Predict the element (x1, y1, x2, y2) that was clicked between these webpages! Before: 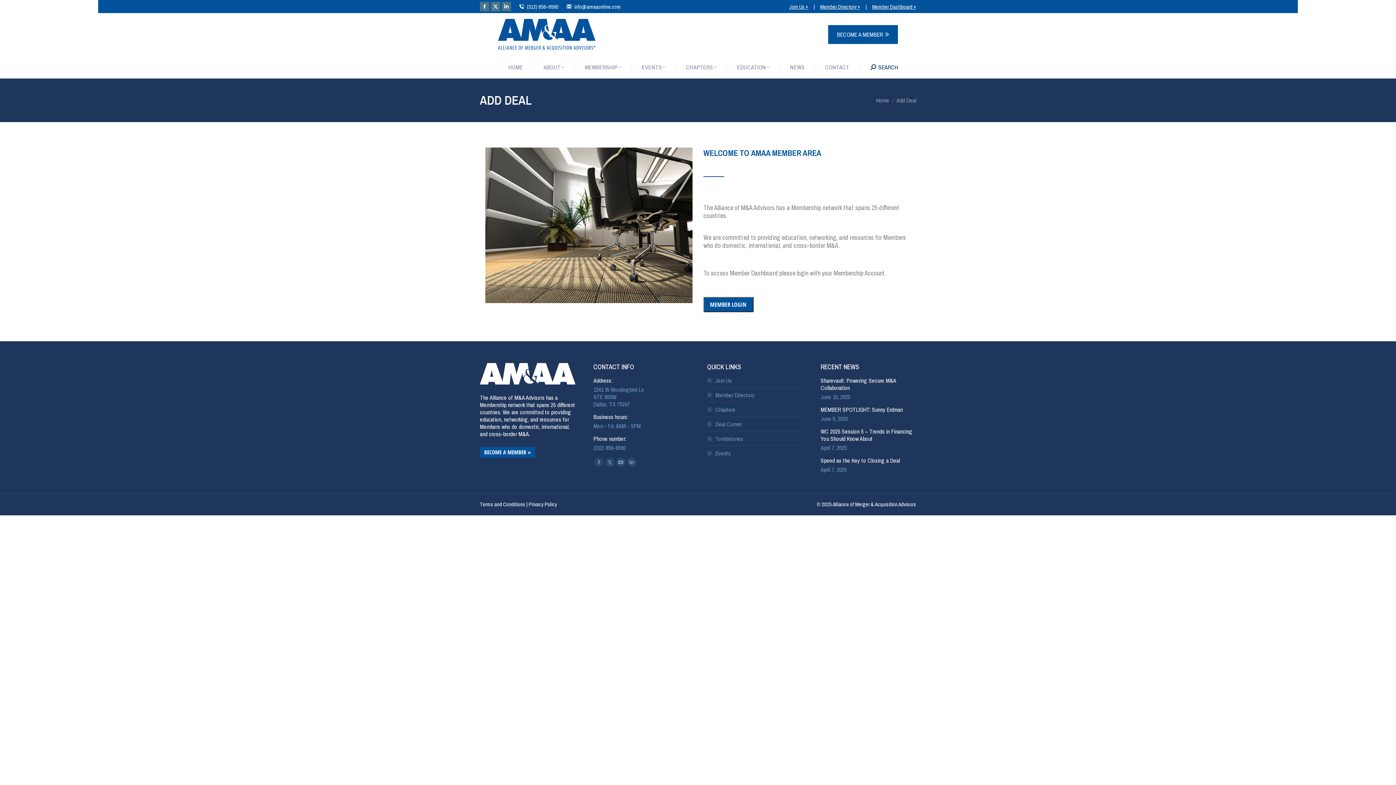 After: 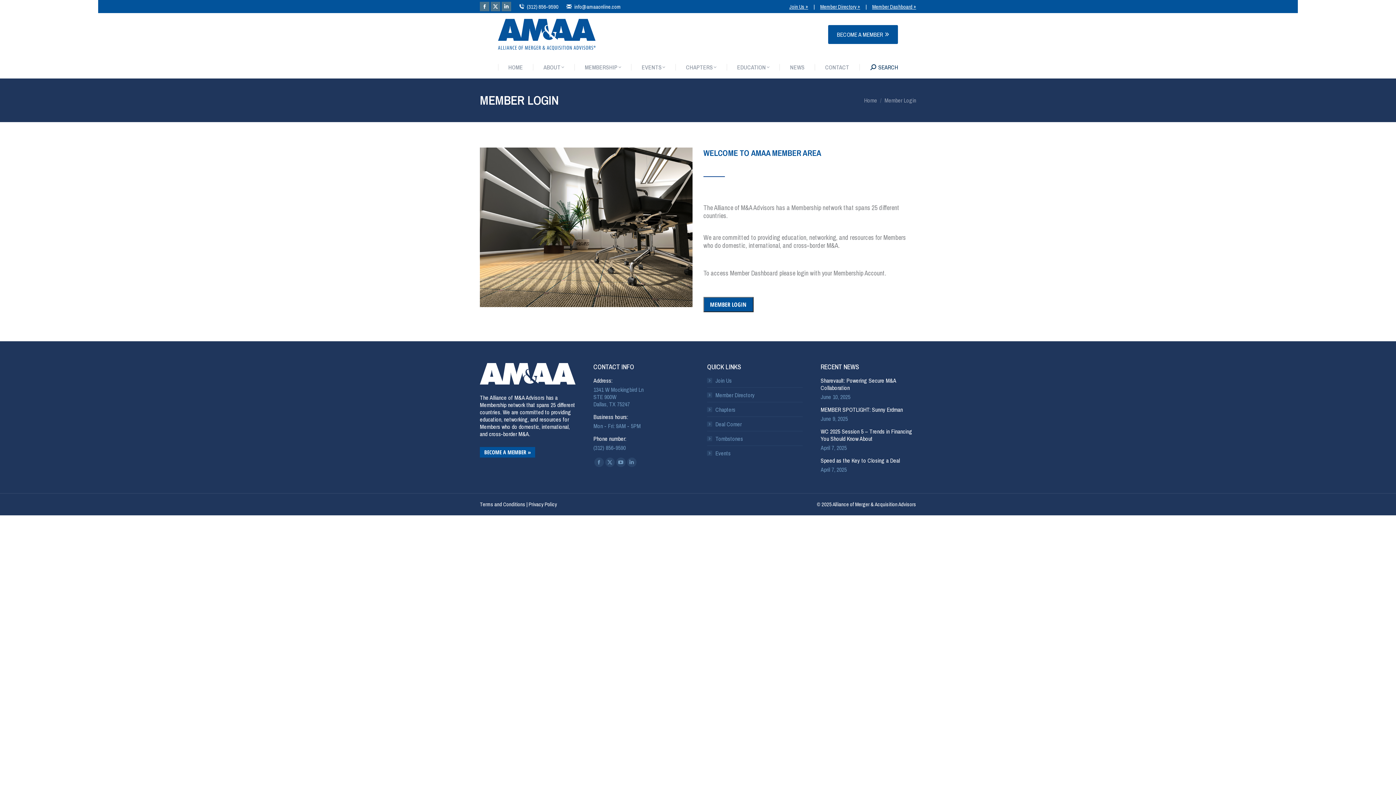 Action: label: Member Dashboard » bbox: (872, 2, 916, 10)